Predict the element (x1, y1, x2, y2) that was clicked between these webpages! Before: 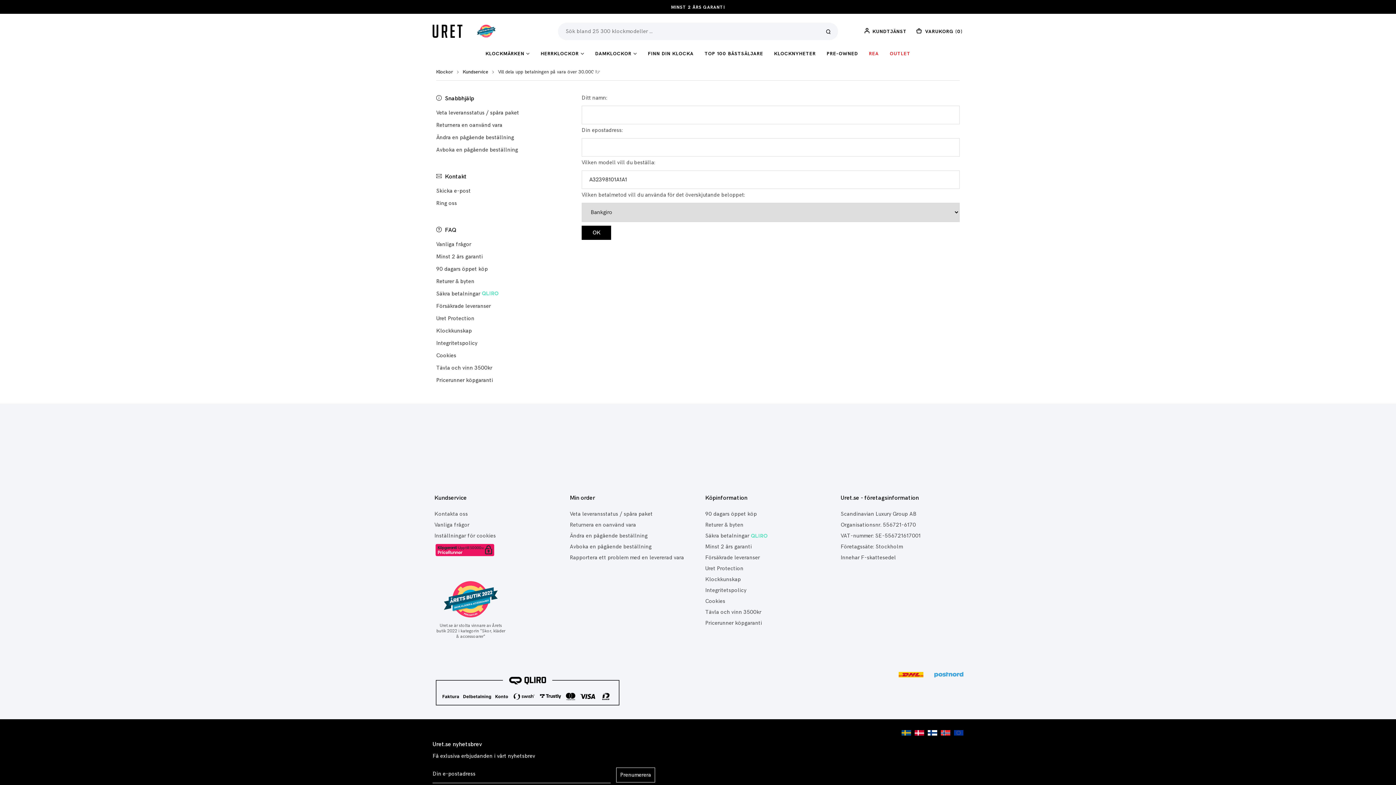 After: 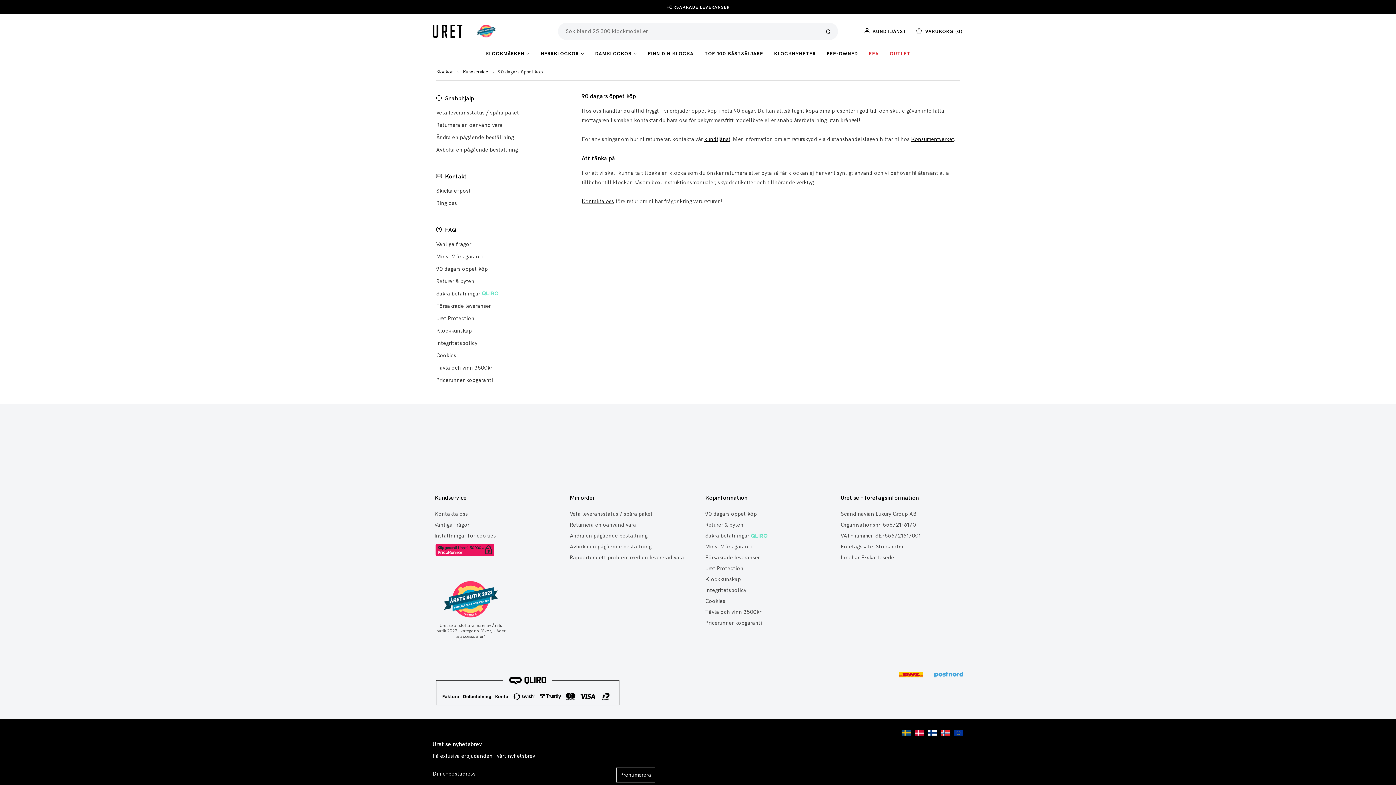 Action: bbox: (705, 509, 826, 520) label: 90 dagars öppet köp